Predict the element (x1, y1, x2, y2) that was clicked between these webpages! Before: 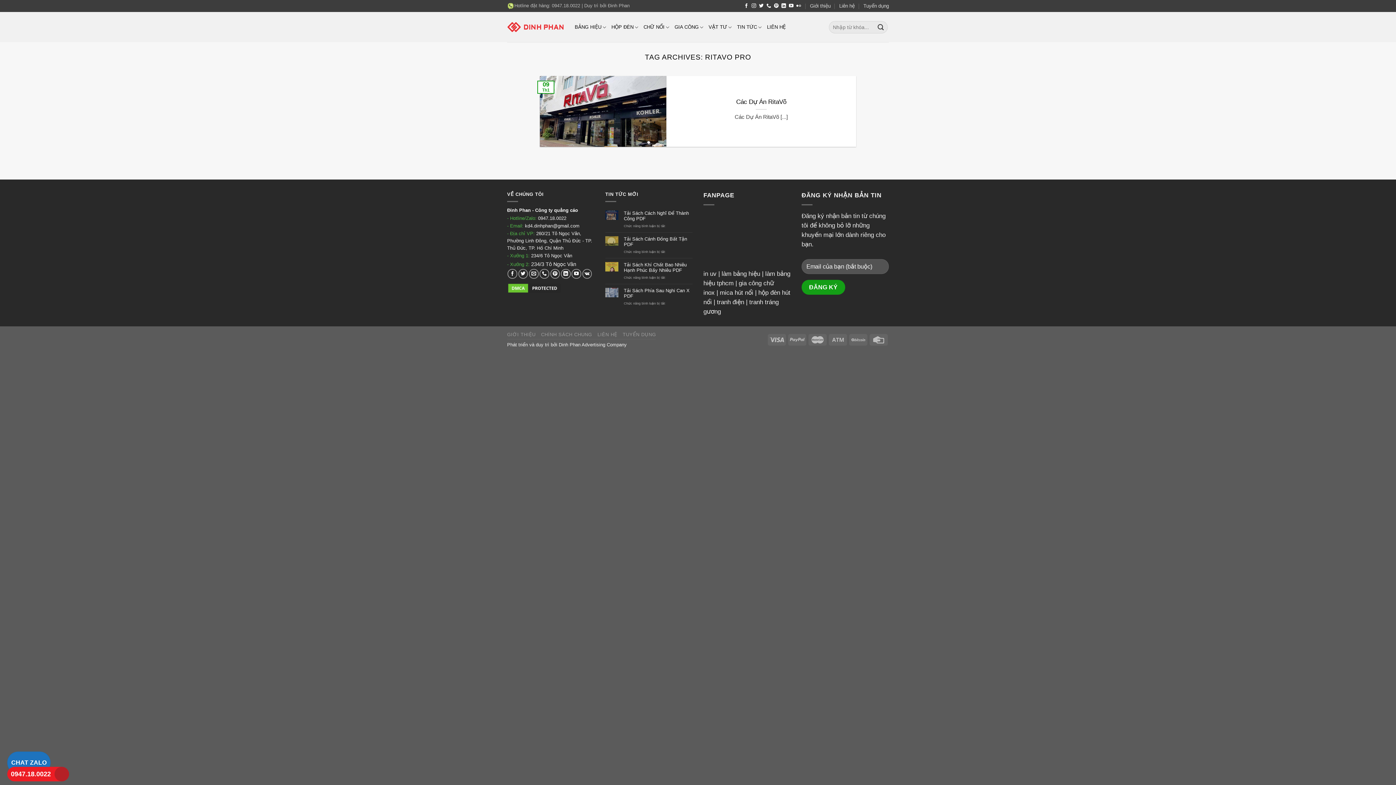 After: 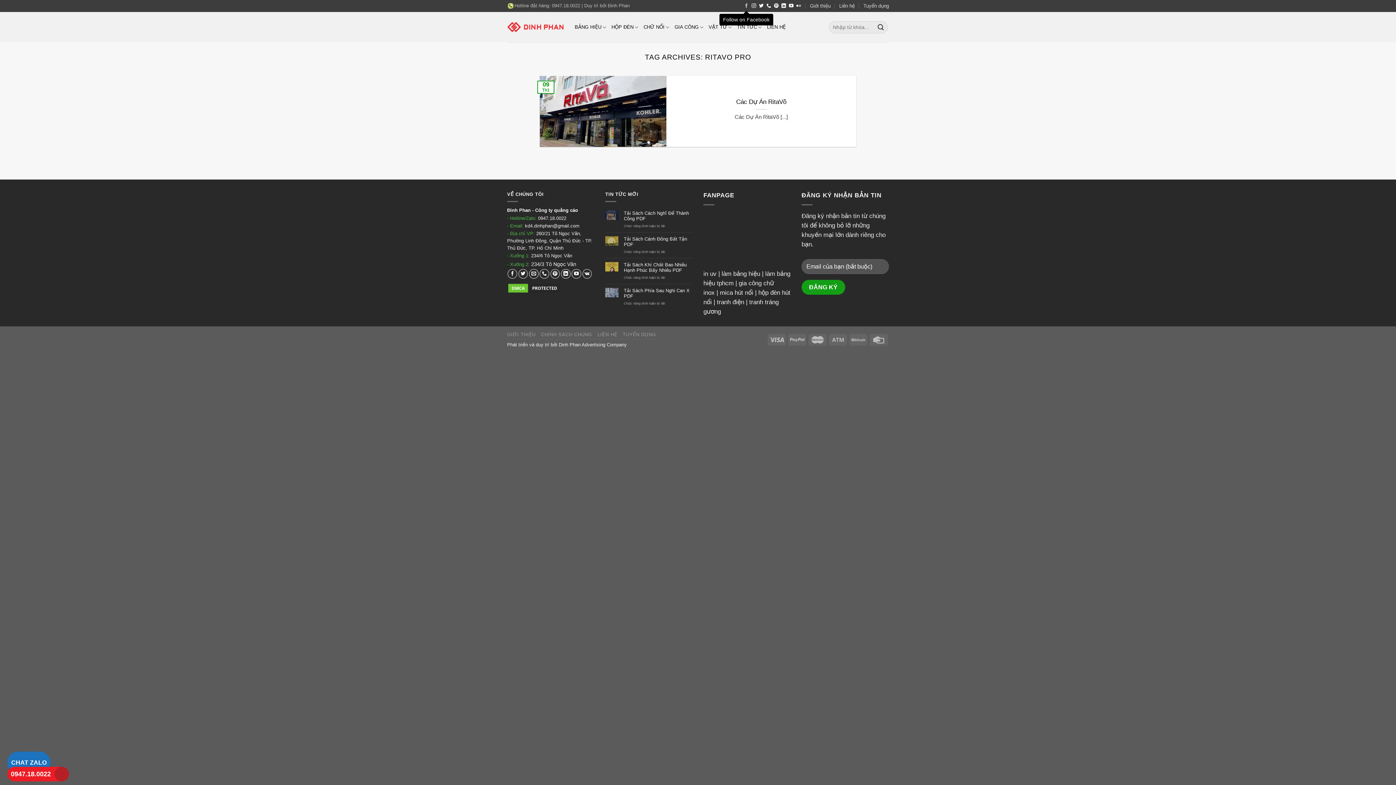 Action: label: Follow on Facebook bbox: (744, 3, 749, 8)